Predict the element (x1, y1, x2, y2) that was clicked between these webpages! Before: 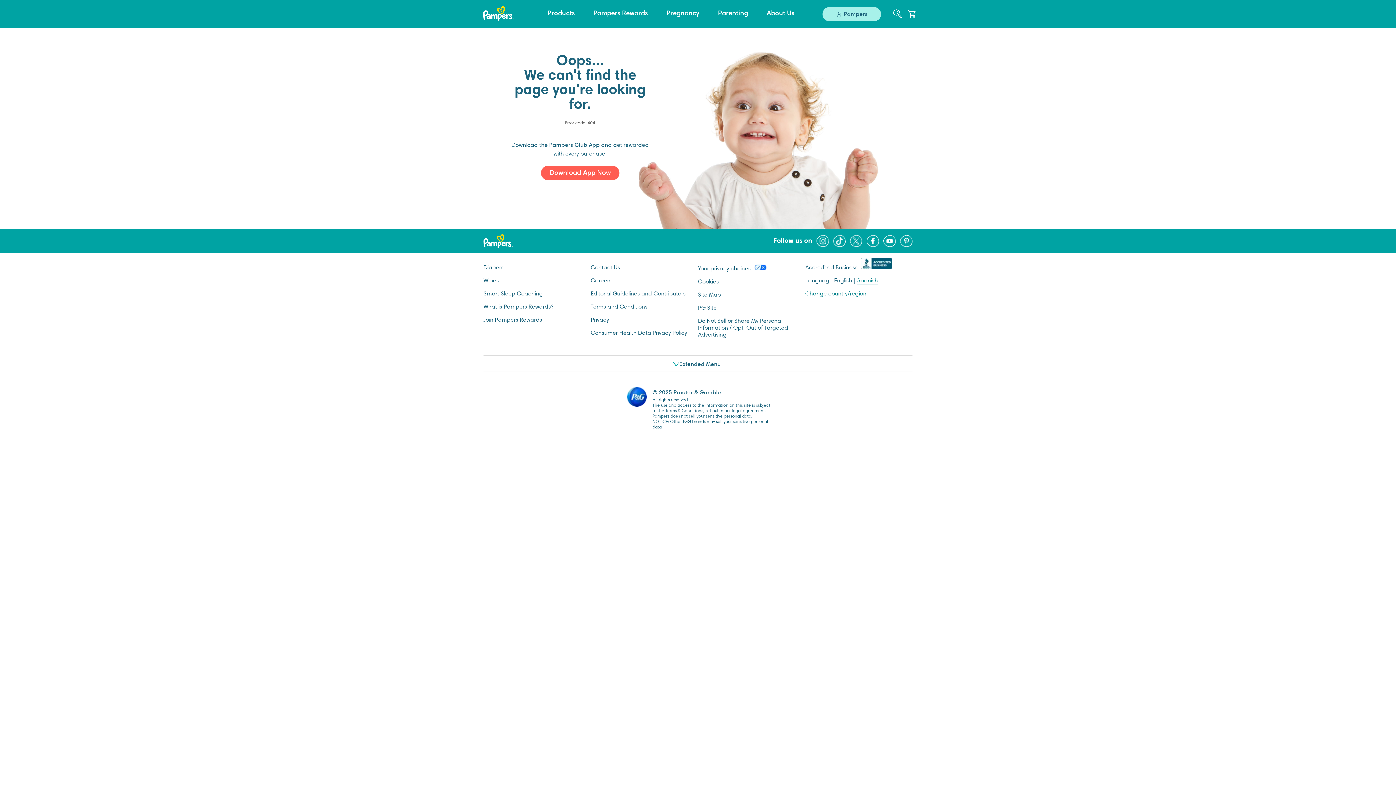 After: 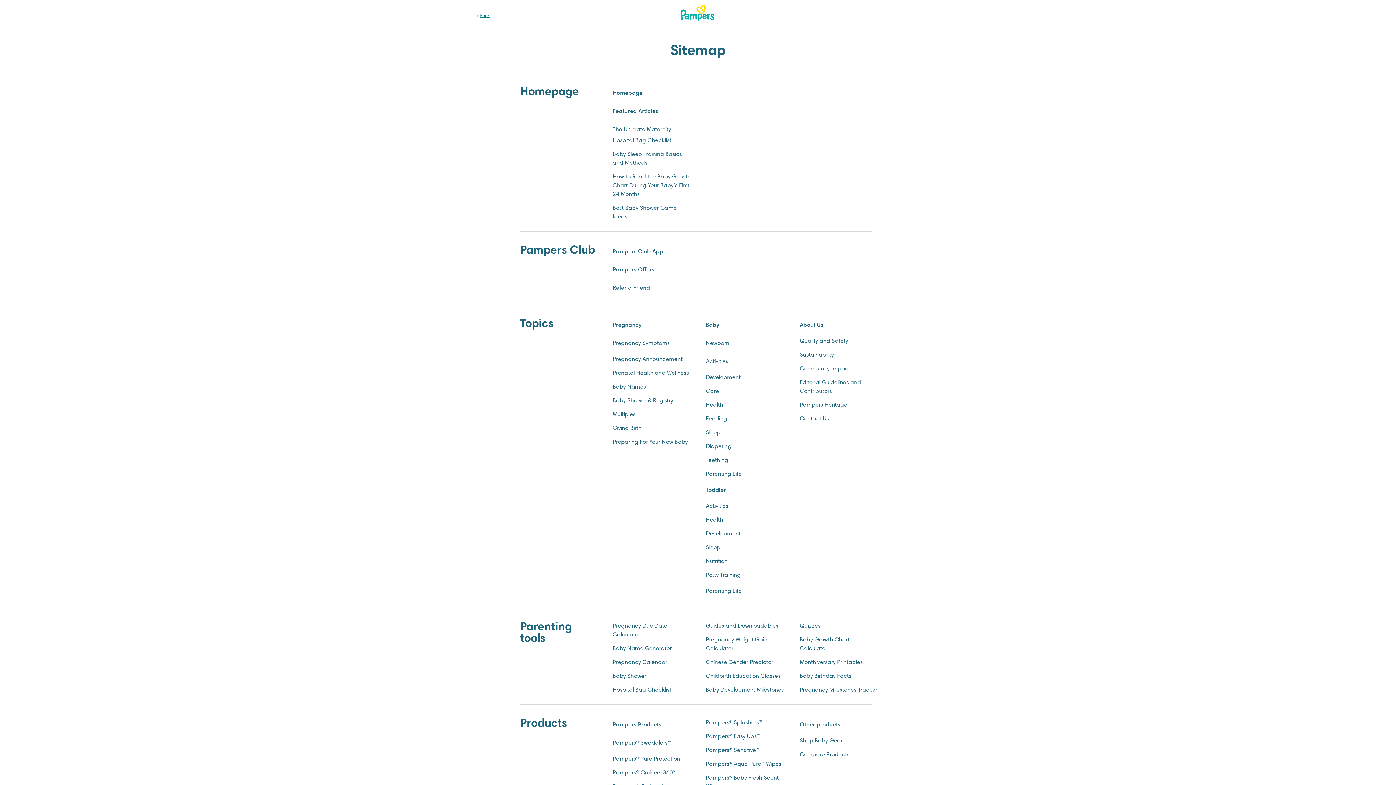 Action: label: Site Map bbox: (698, 292, 721, 298)